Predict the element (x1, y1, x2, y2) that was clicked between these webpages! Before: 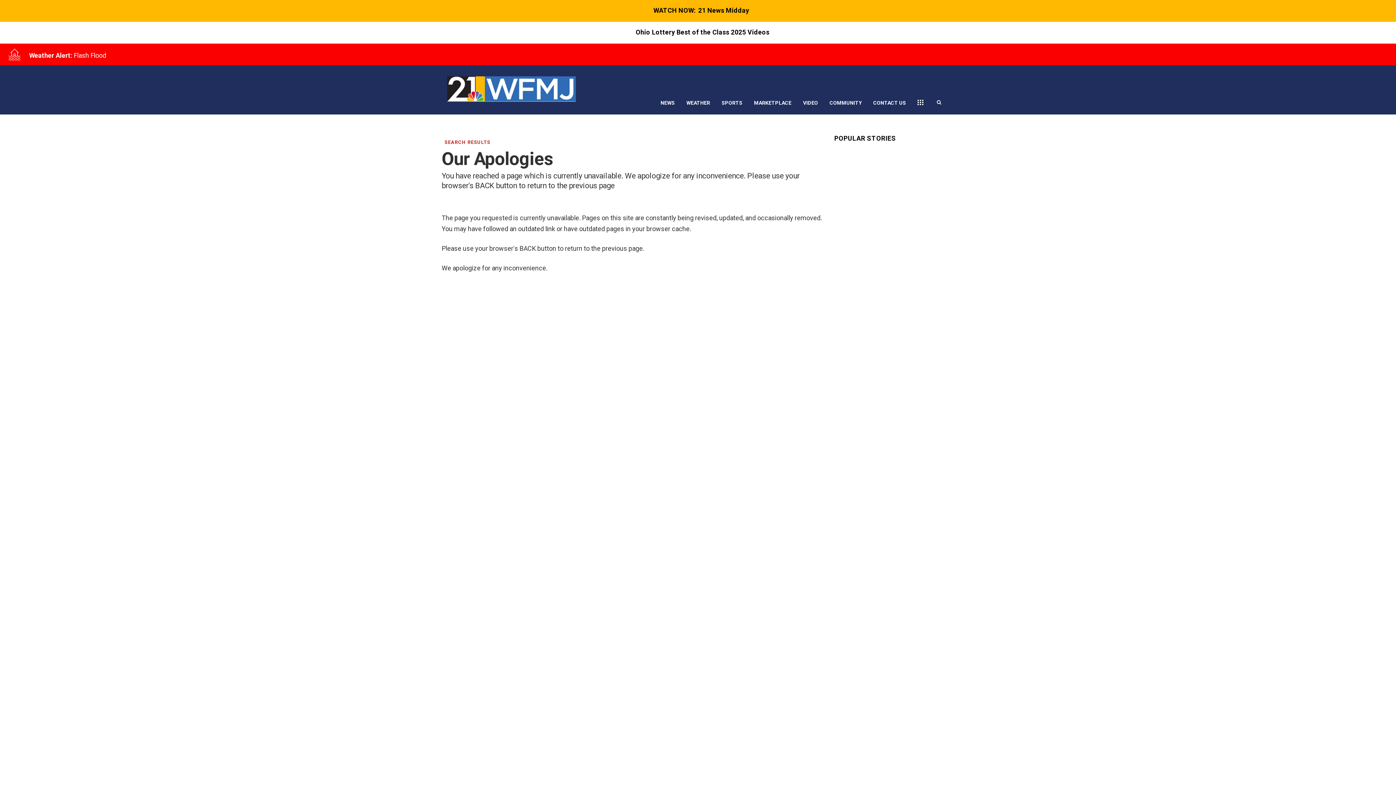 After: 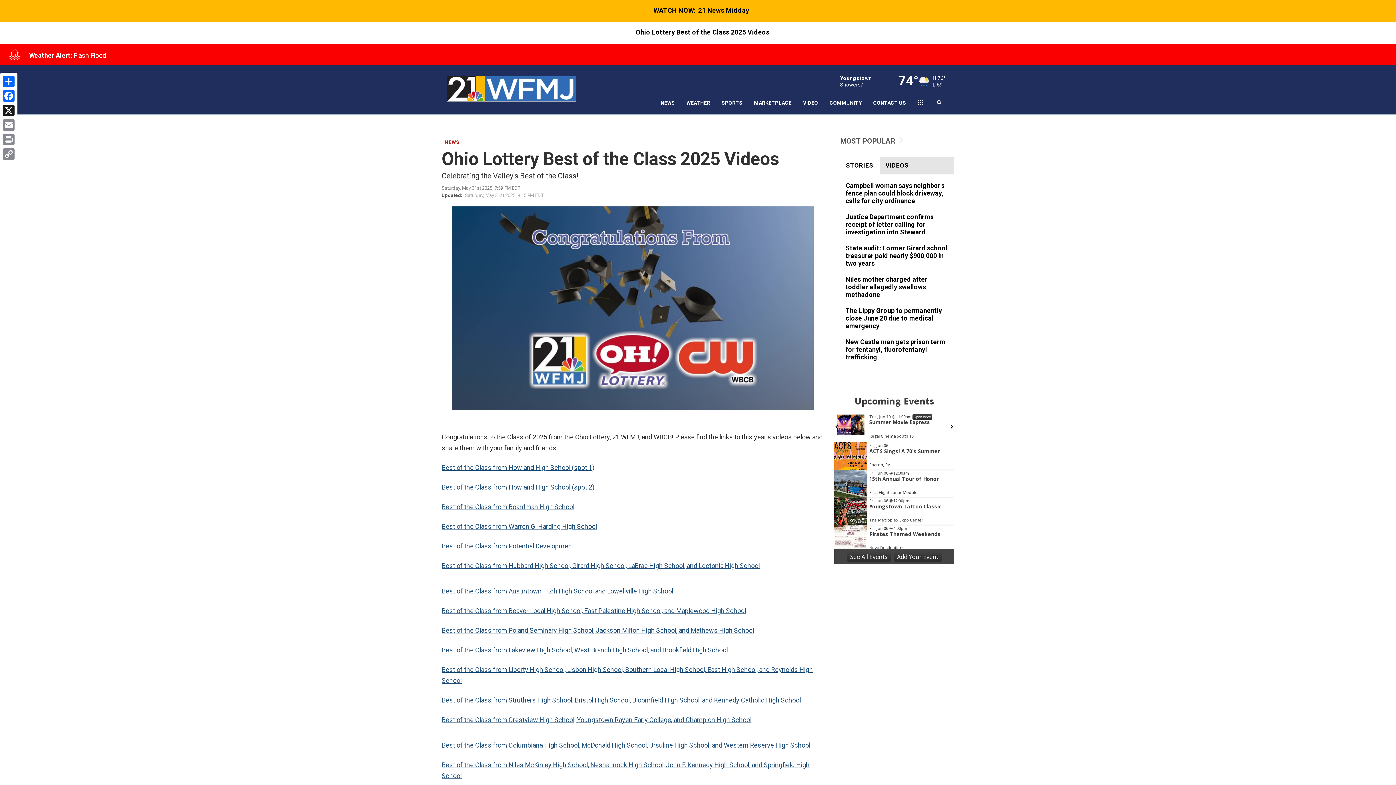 Action: bbox: (0, 21, 1396, 43) label: Ohio Lottery Best of the Class 2025 Videos